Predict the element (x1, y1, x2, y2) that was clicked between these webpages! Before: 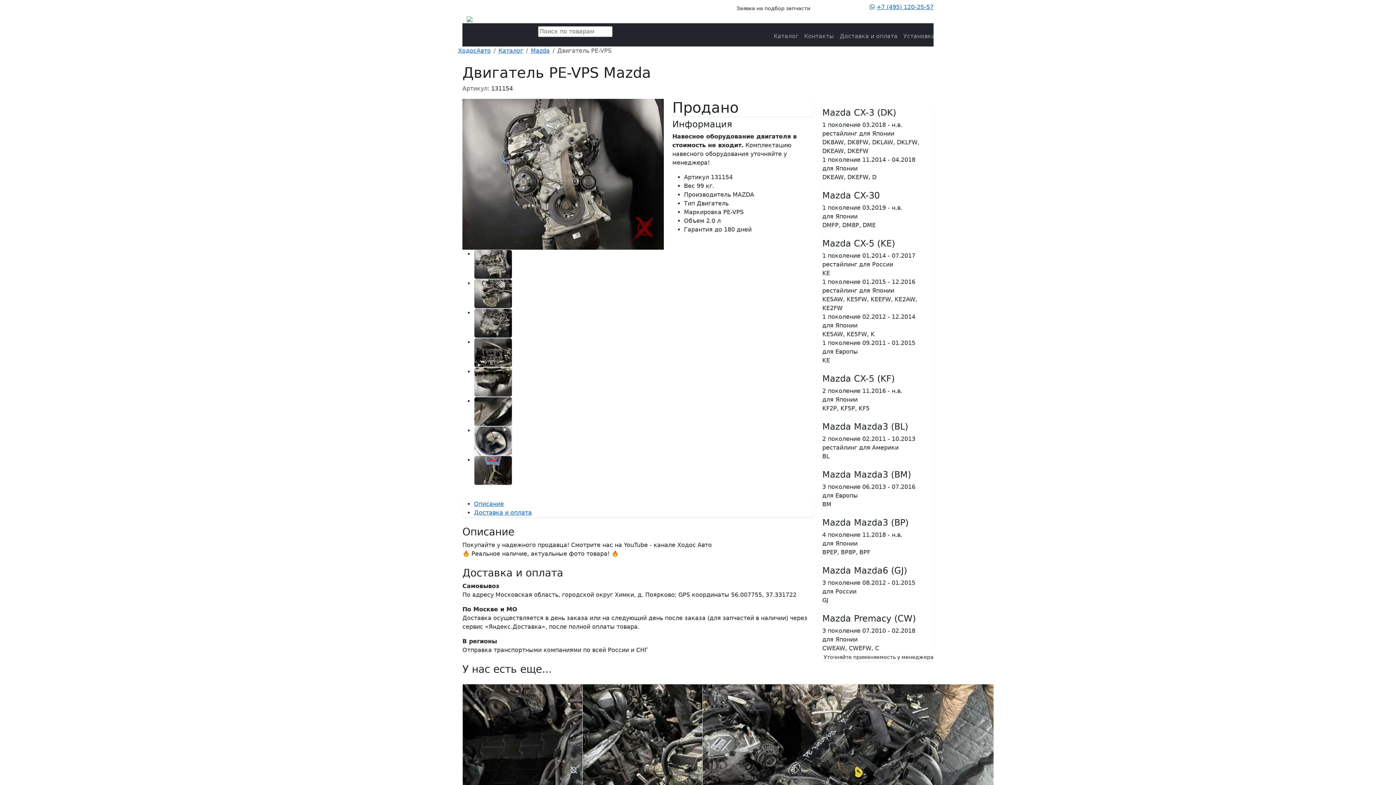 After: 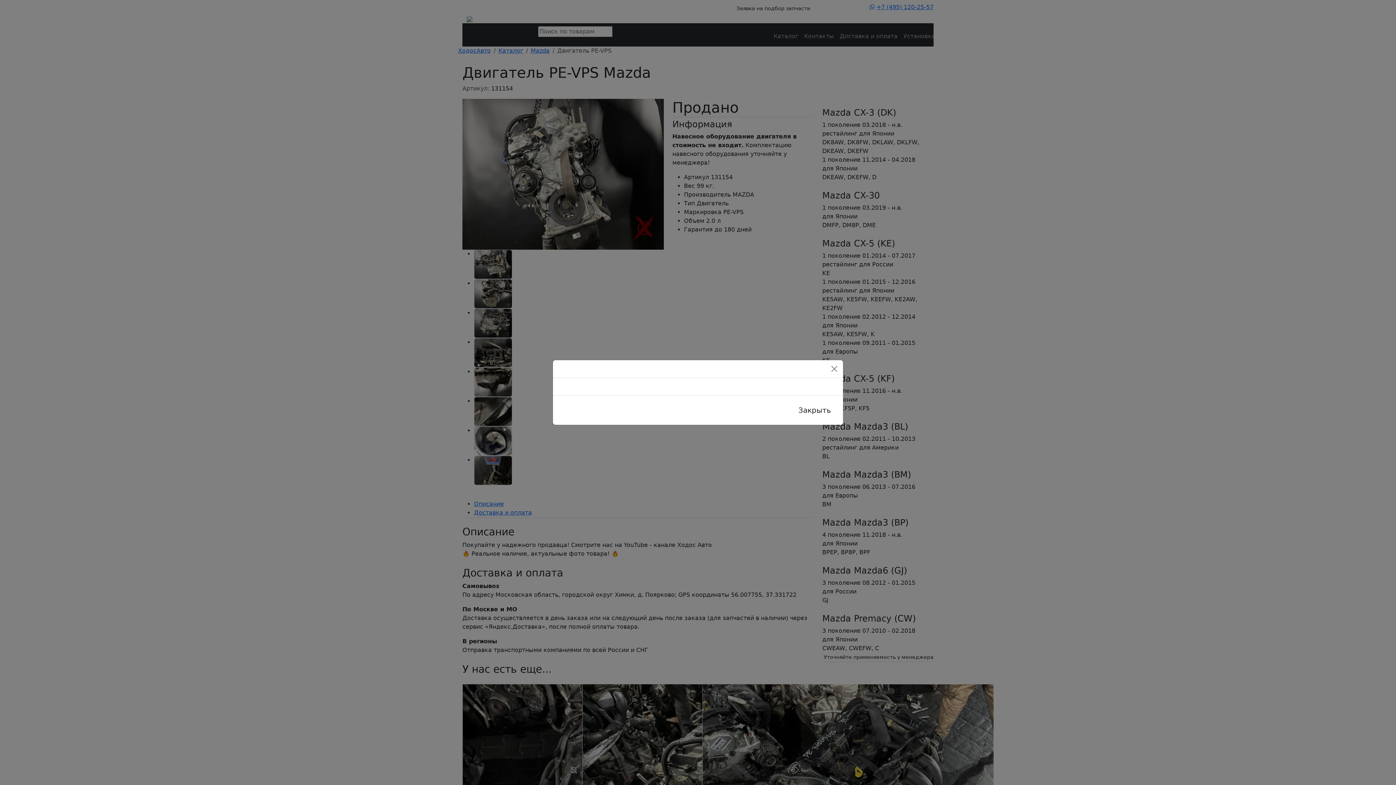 Action: label: Заявка на подбор запчасти bbox: (733, 2, 813, 14)